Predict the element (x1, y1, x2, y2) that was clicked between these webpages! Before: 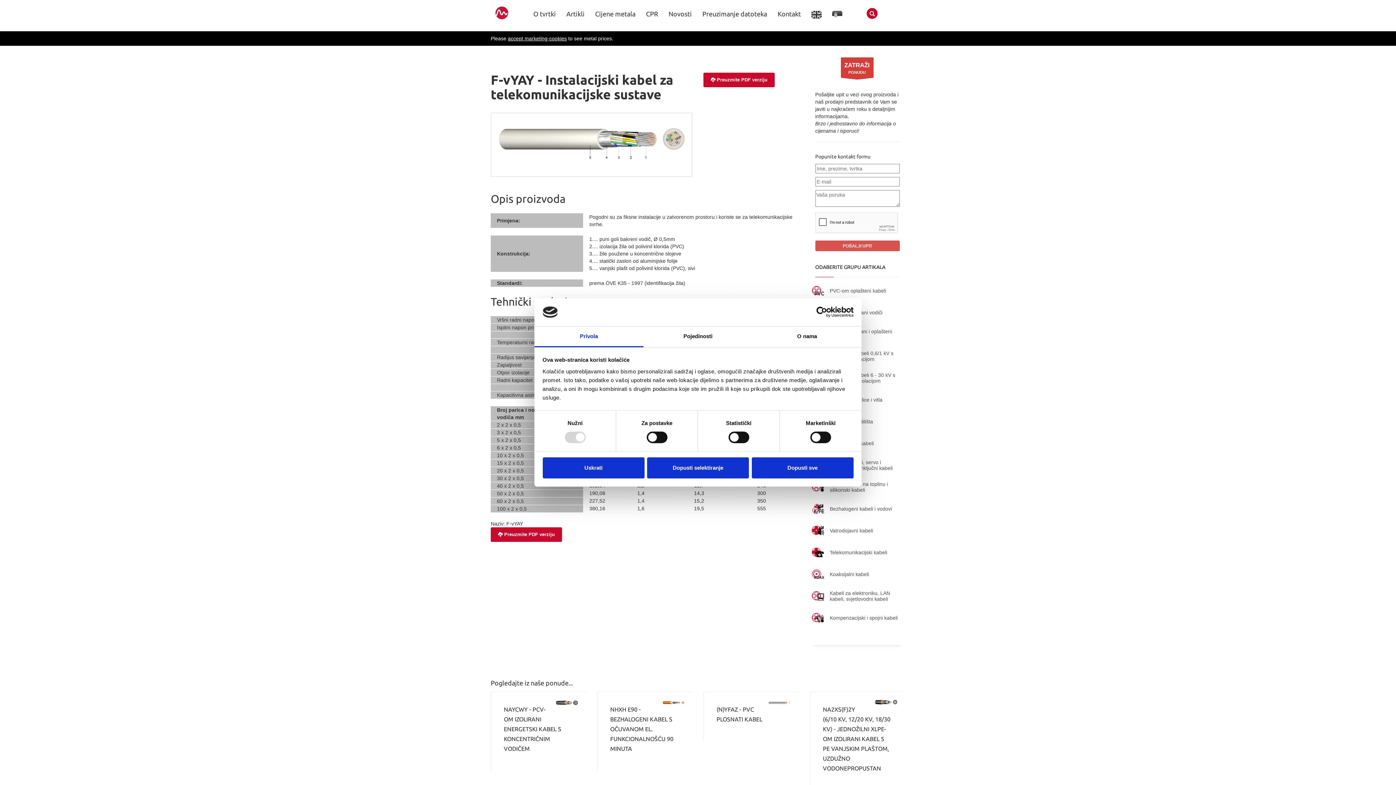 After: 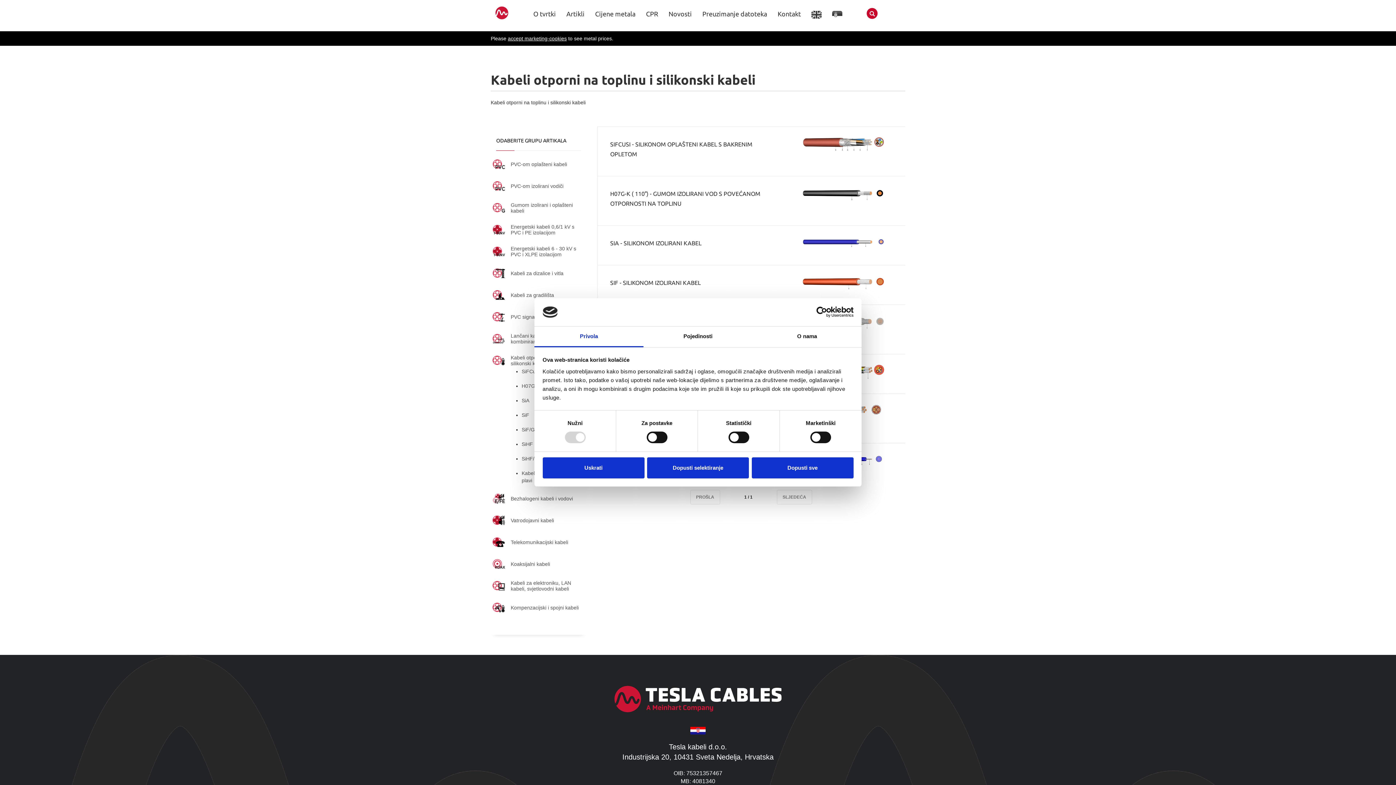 Action: bbox: (830, 480, 899, 494) label: Kabeli otporni na toplinu i silikonski kabeli